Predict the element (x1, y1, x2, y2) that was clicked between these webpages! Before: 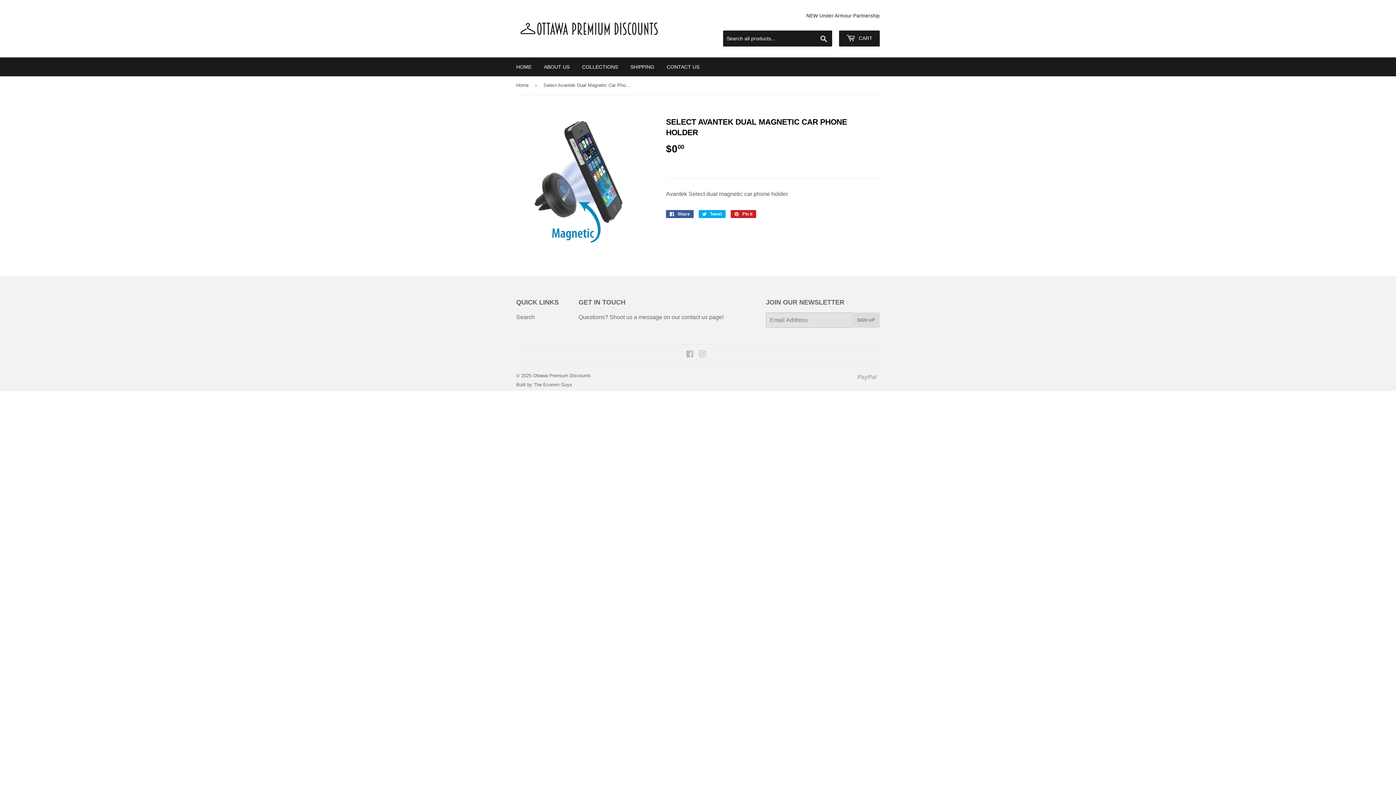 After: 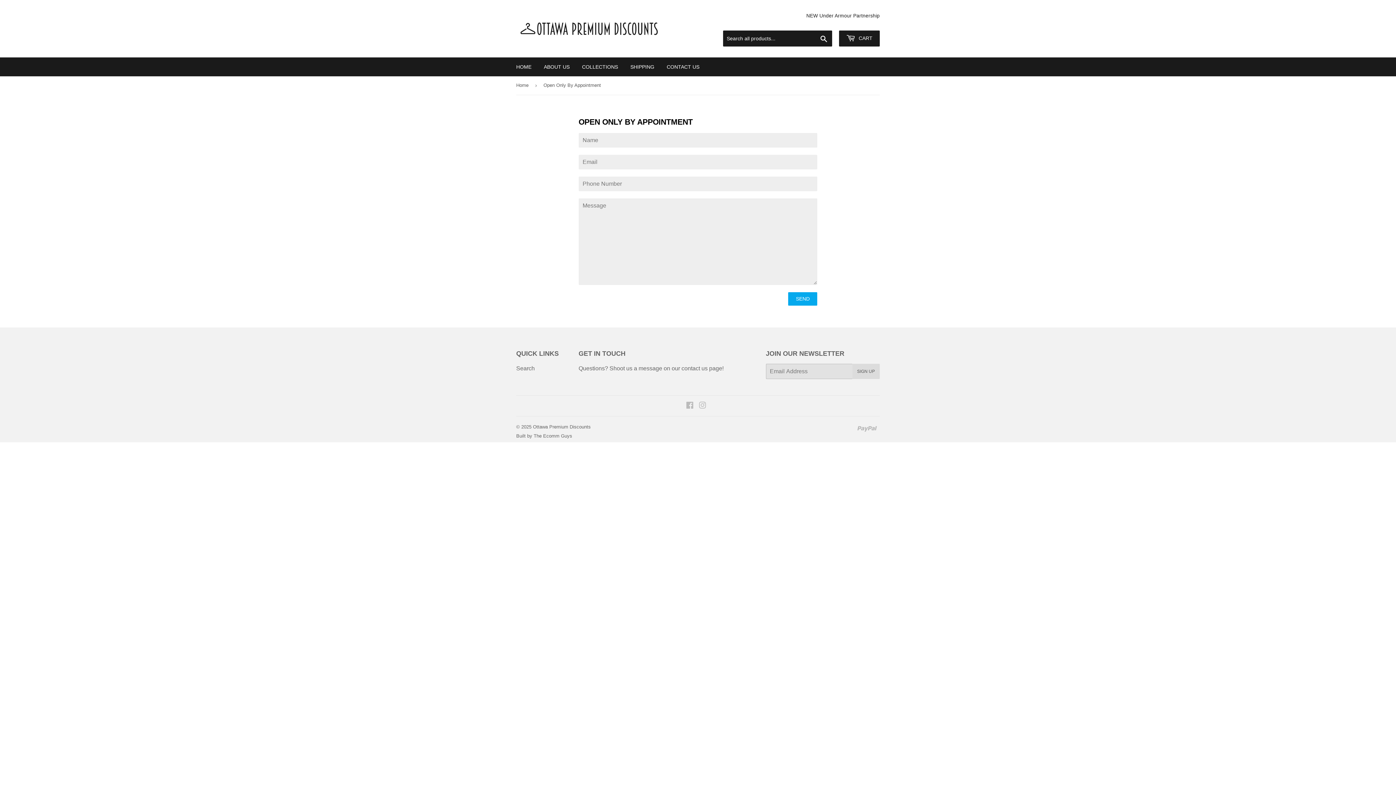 Action: label: CONTACT US bbox: (661, 57, 705, 76)